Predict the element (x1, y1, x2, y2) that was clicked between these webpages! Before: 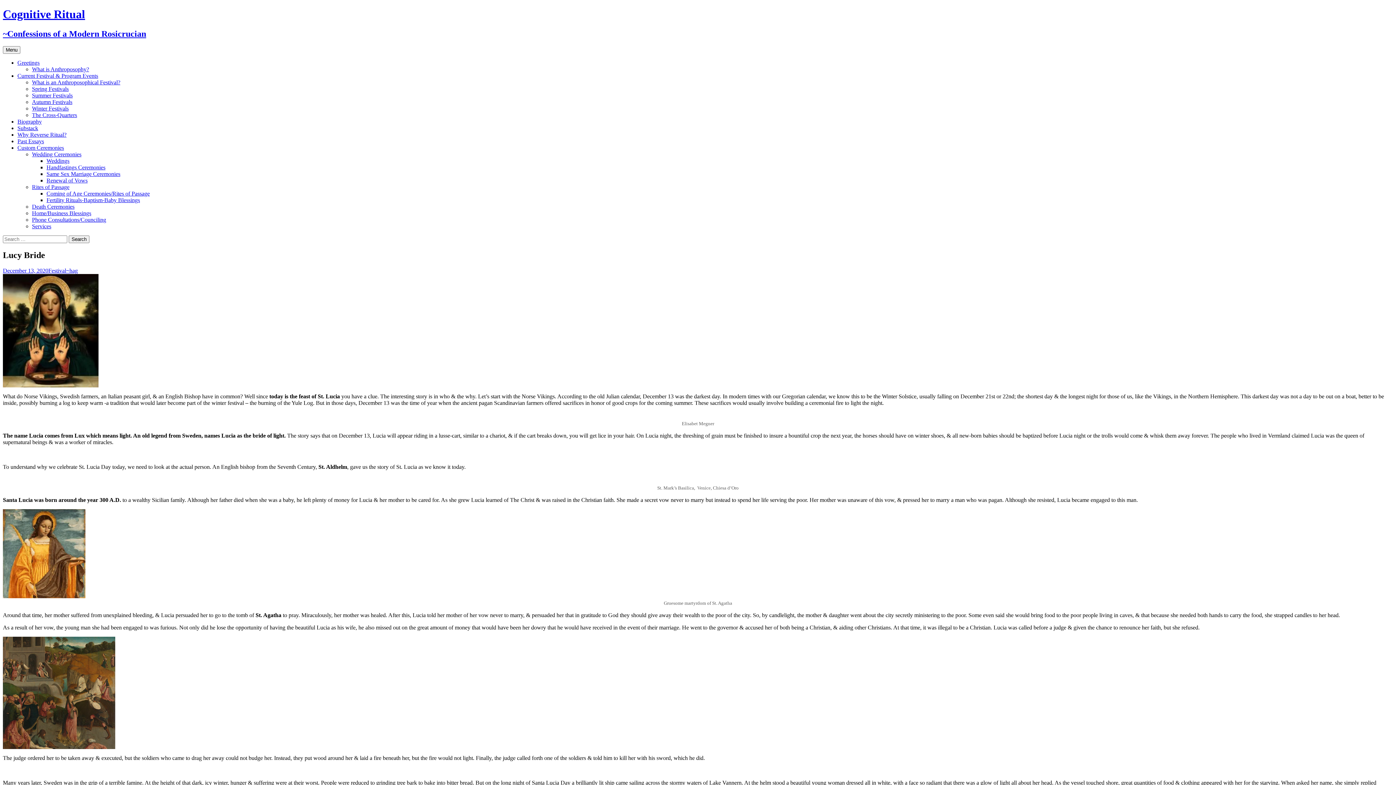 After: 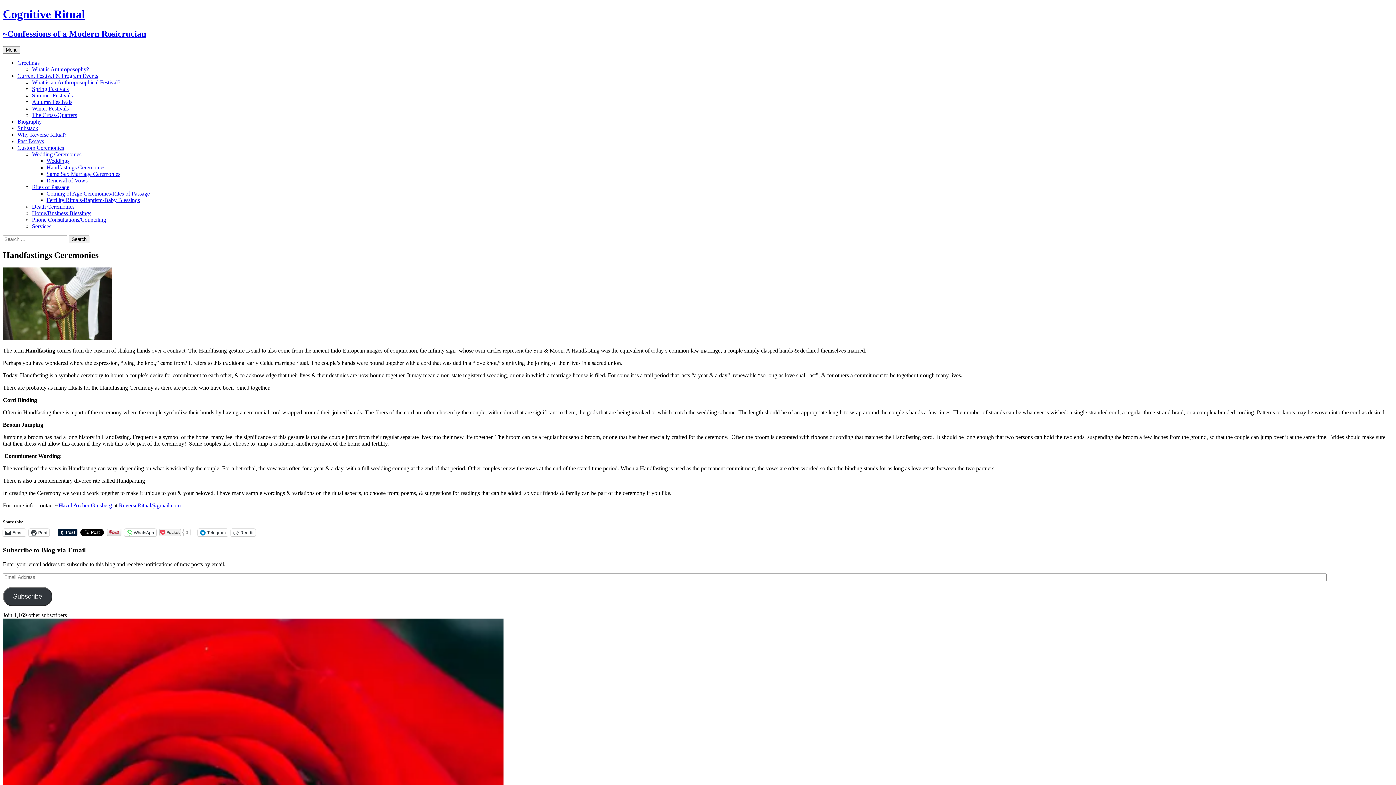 Action: bbox: (46, 164, 105, 170) label: Handfastings Ceremonies